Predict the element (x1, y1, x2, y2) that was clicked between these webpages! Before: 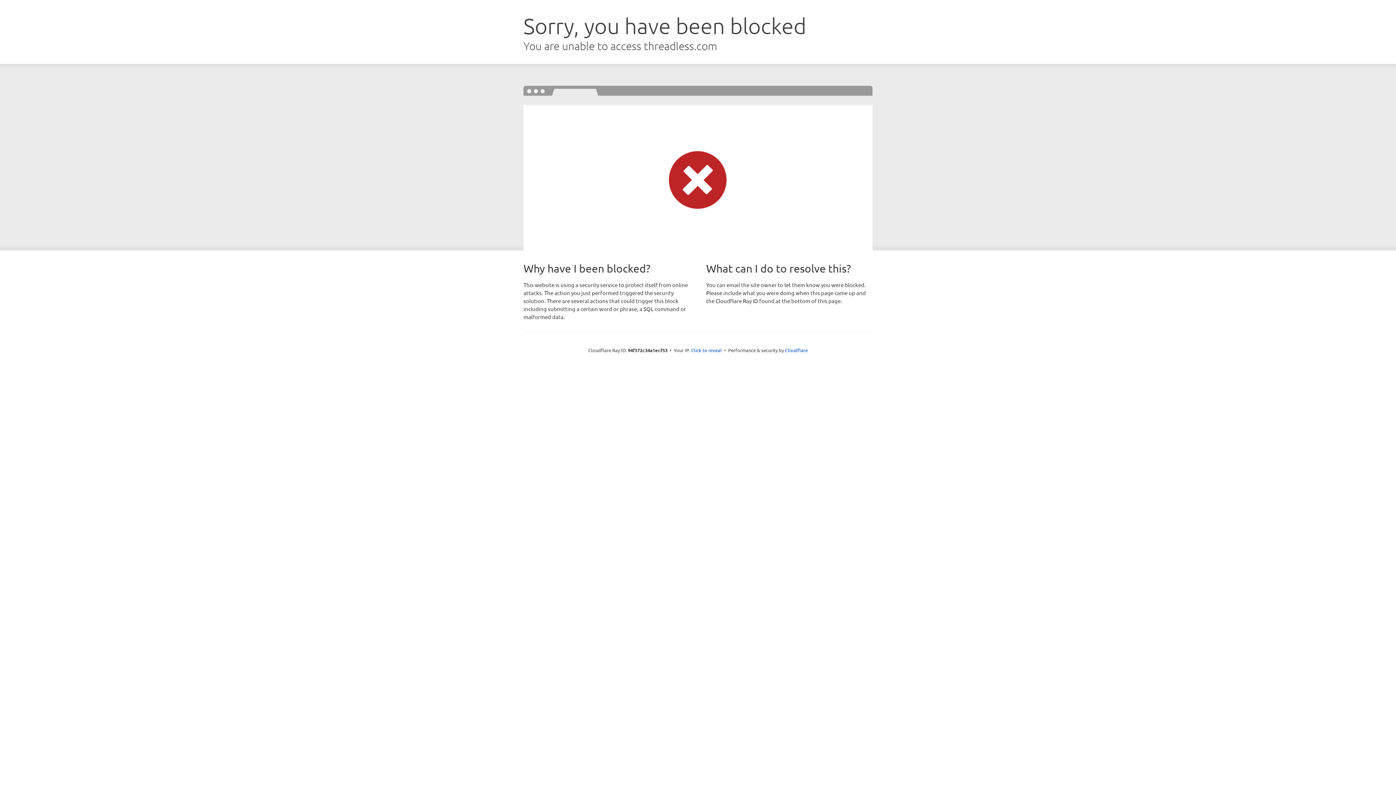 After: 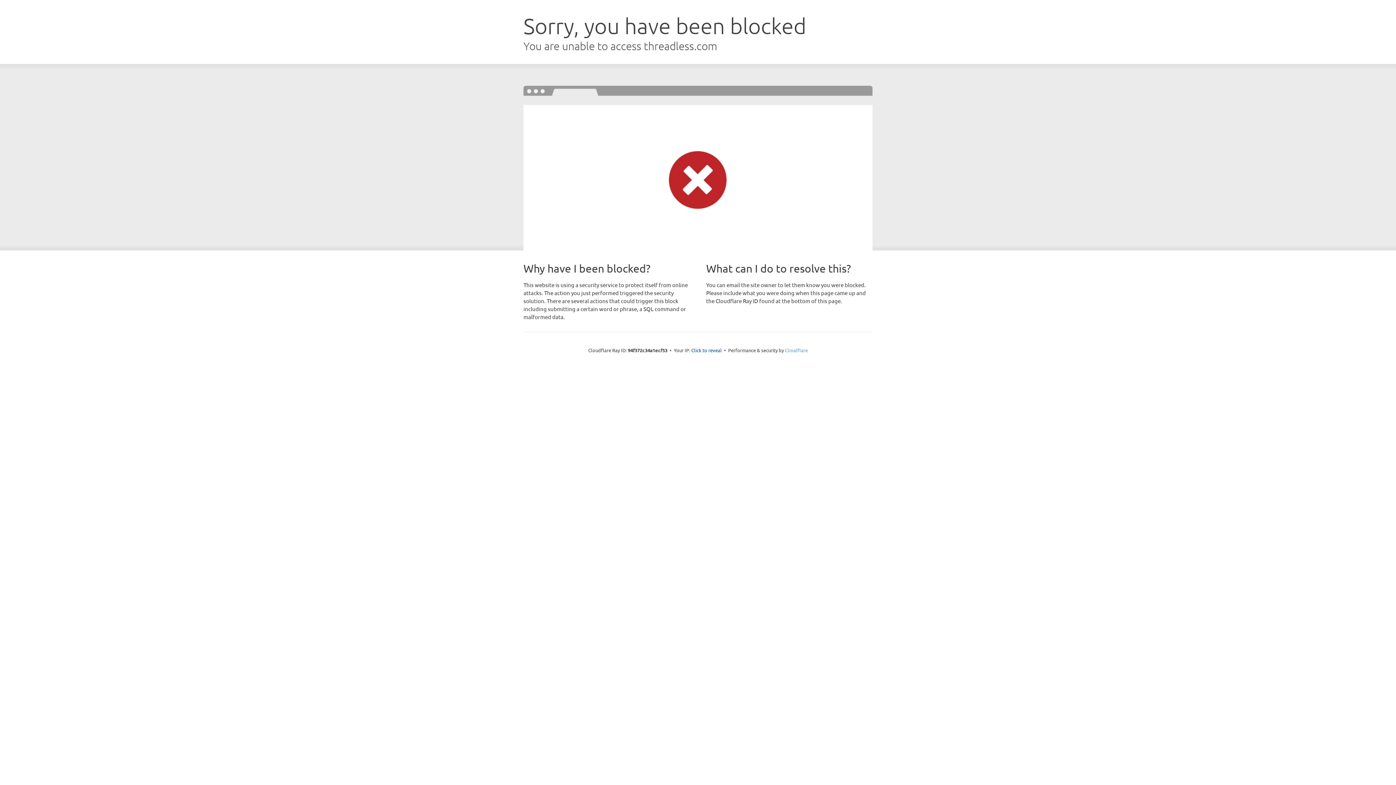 Action: bbox: (785, 347, 808, 353) label: Cloudflare